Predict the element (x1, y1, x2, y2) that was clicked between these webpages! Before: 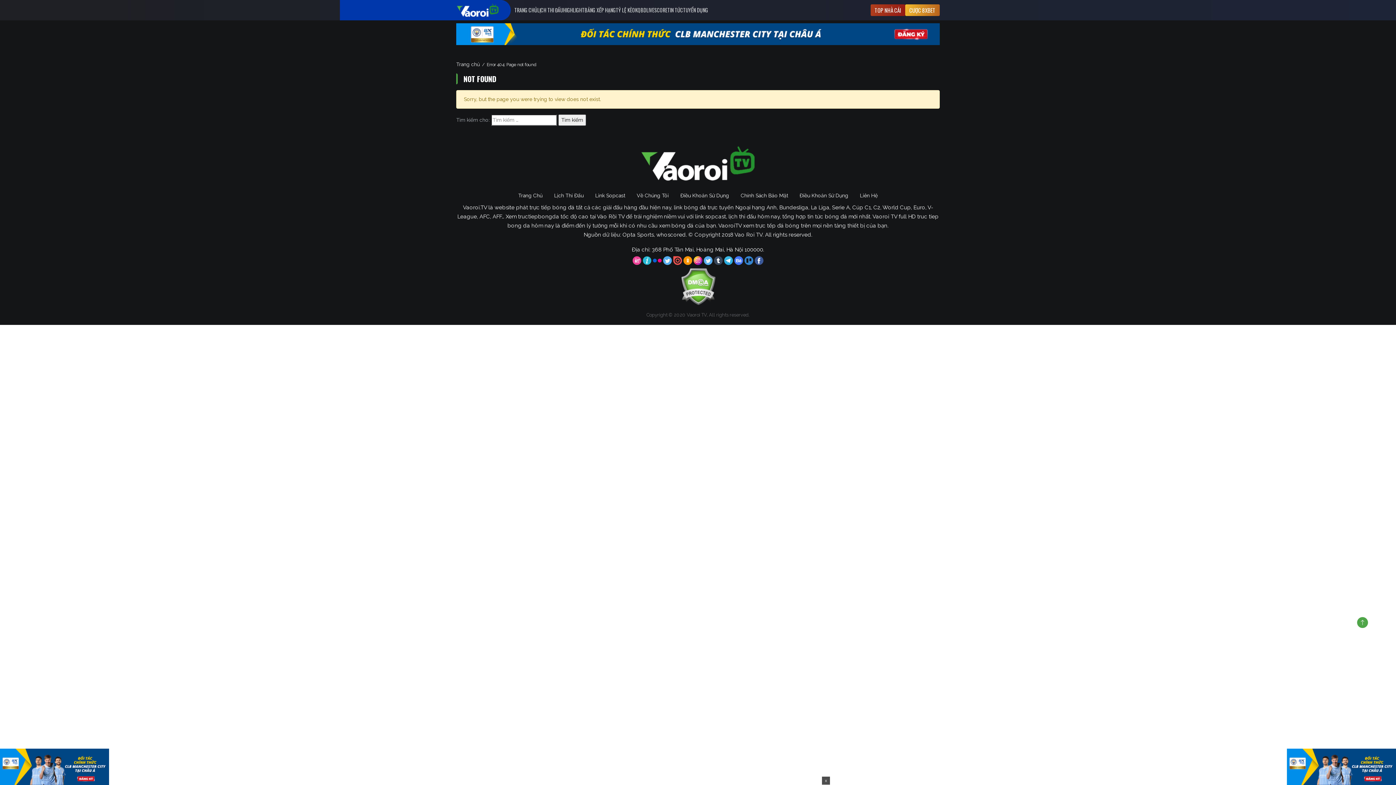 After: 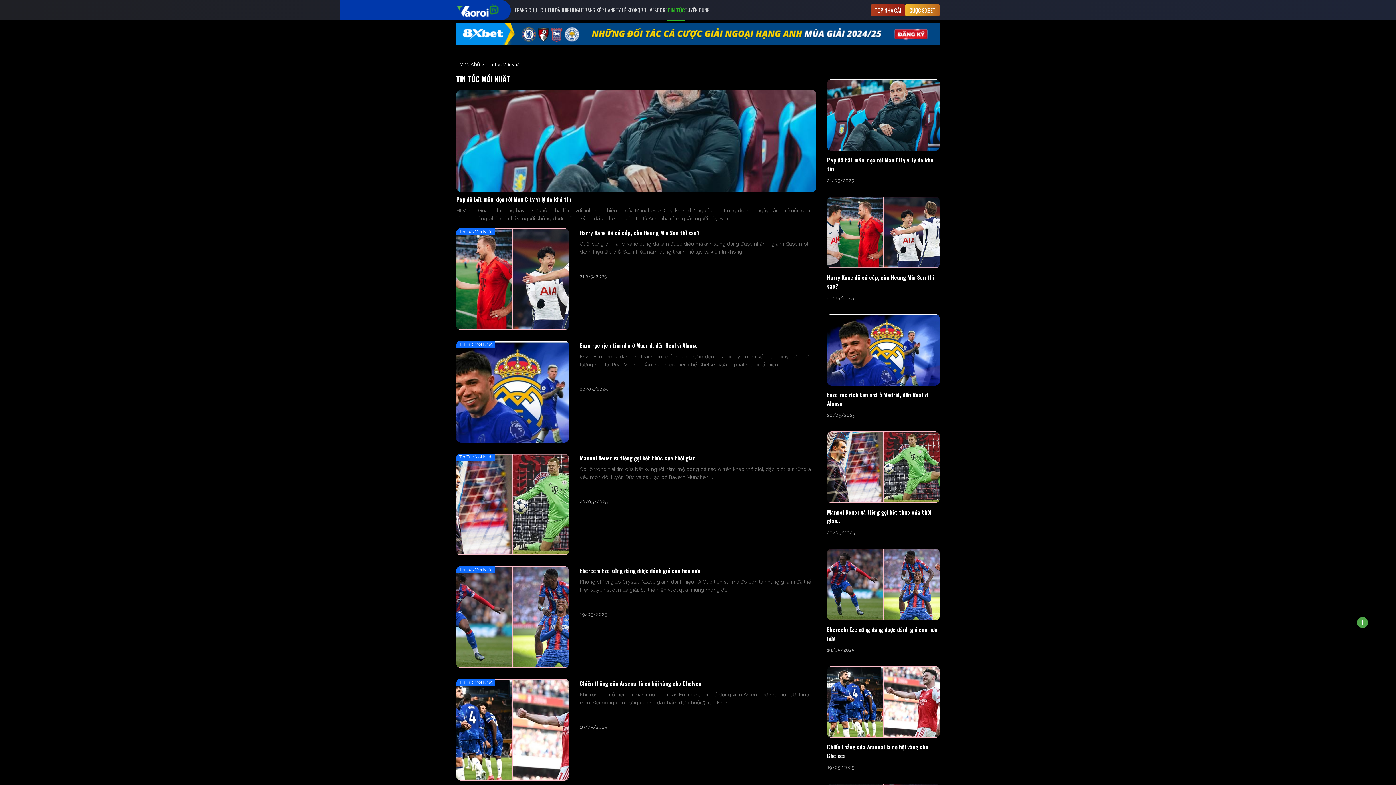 Action: label: TIN TỨC bbox: (667, 0, 683, 20)